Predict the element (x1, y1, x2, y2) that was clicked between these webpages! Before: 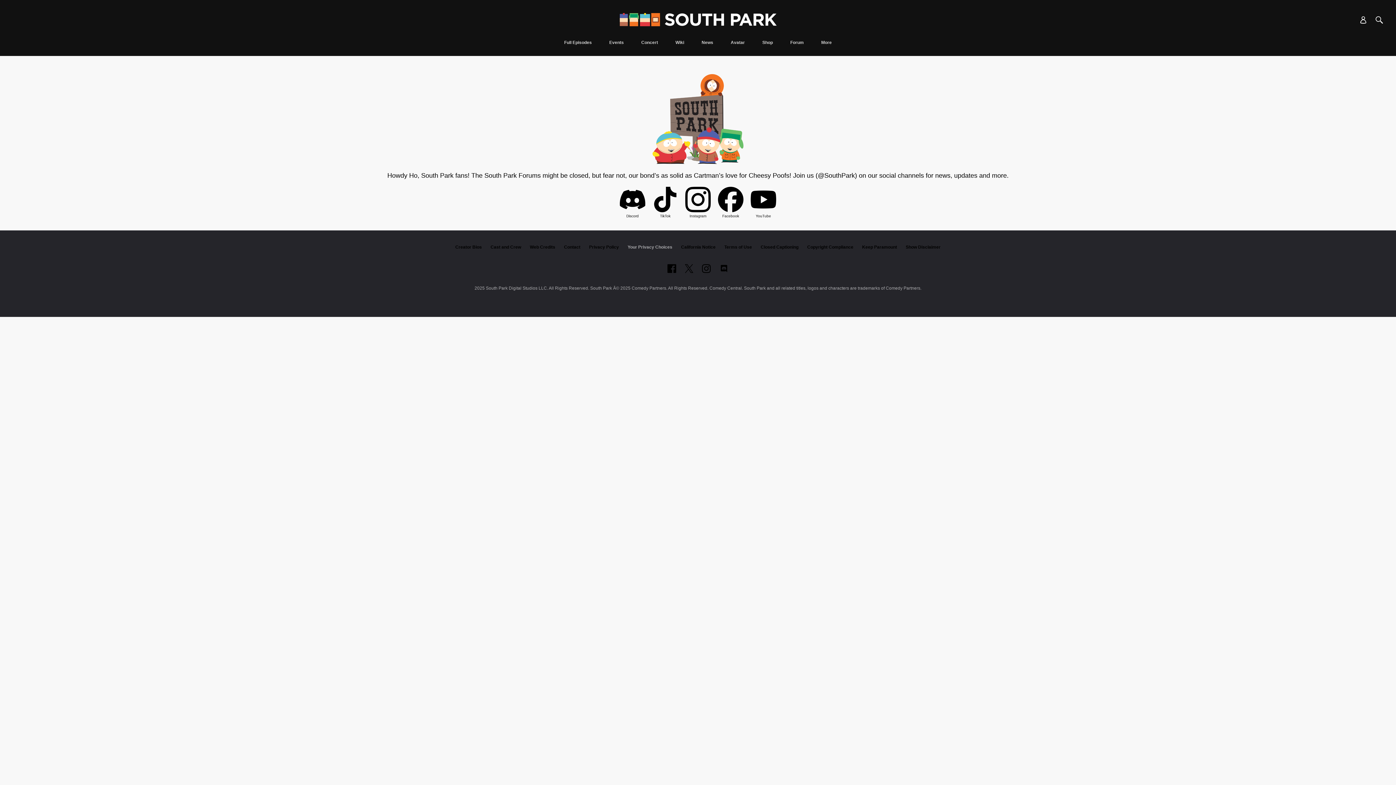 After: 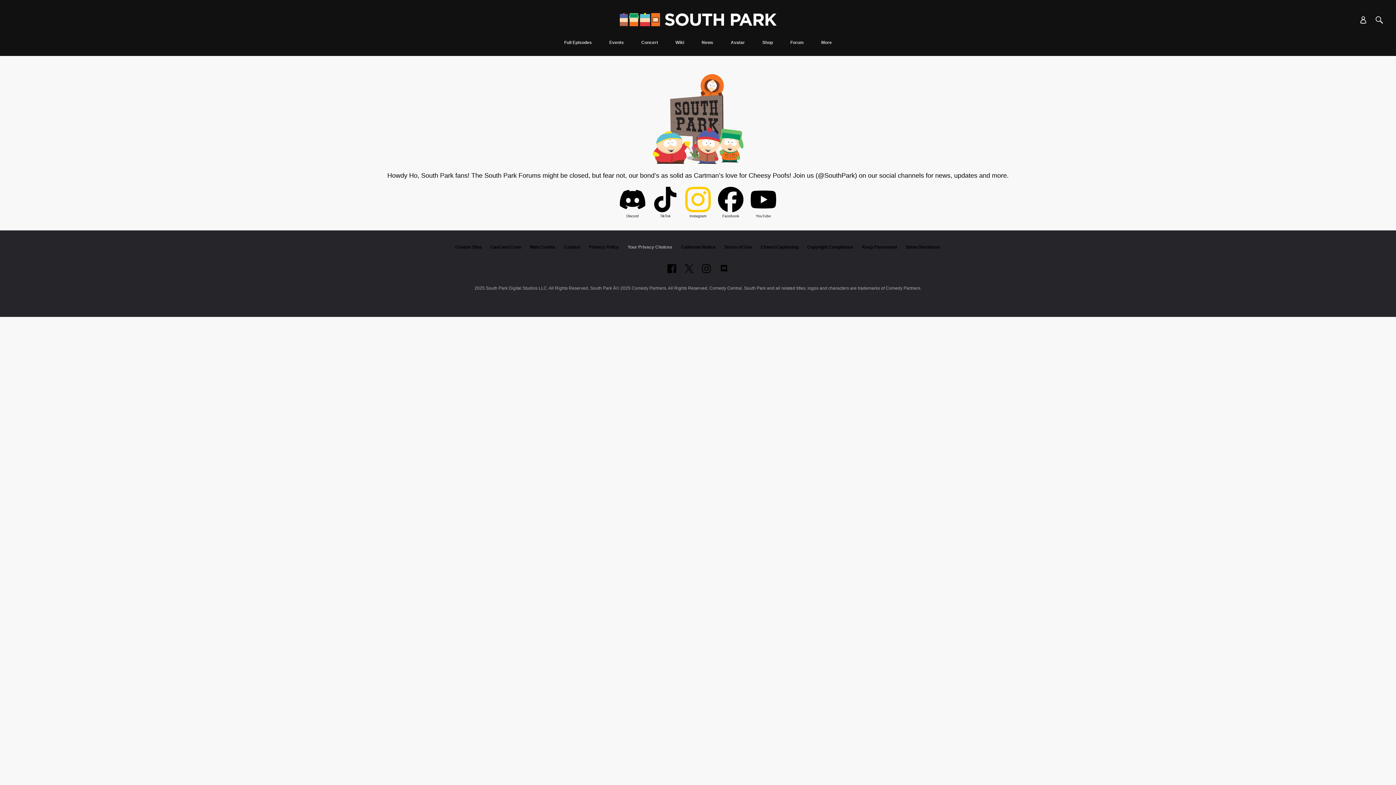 Action: bbox: (685, 186, 710, 214)